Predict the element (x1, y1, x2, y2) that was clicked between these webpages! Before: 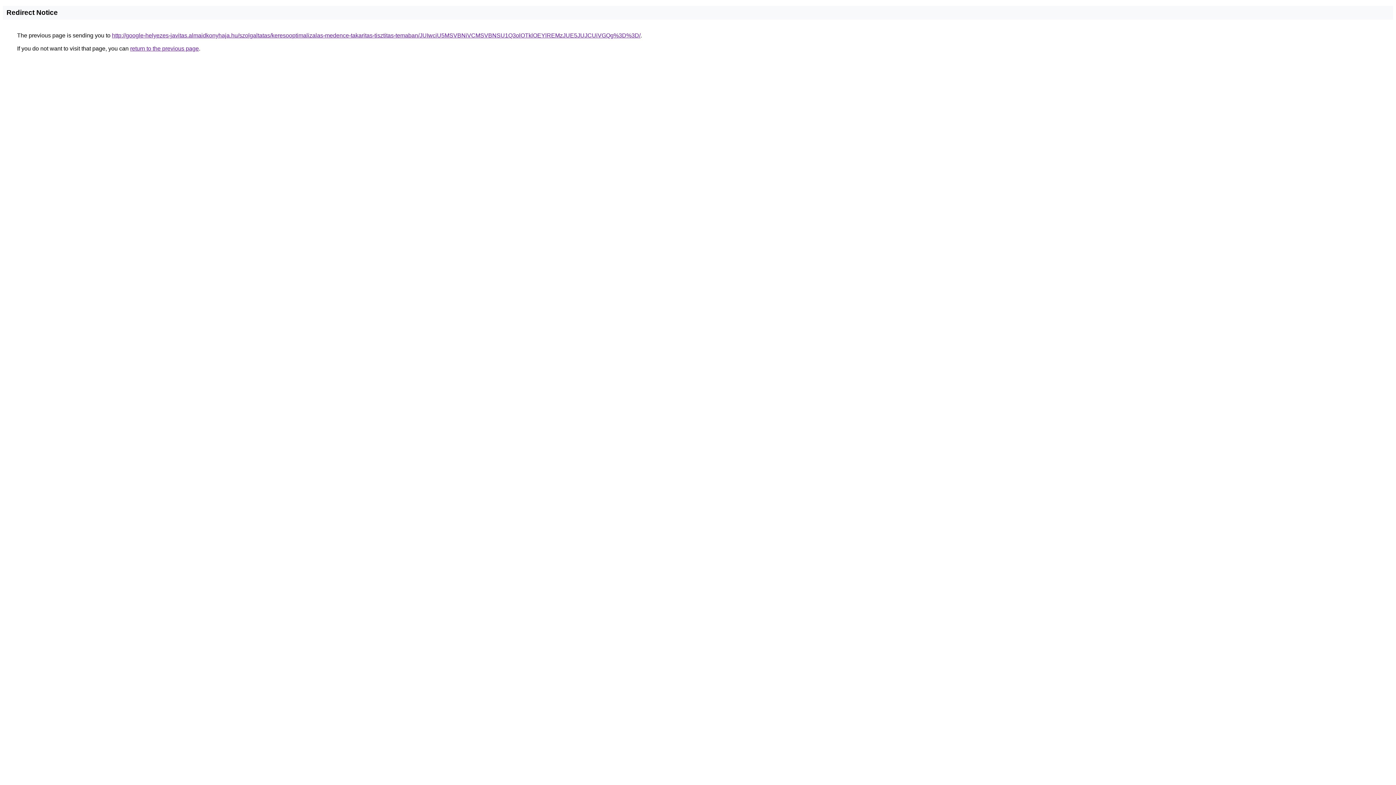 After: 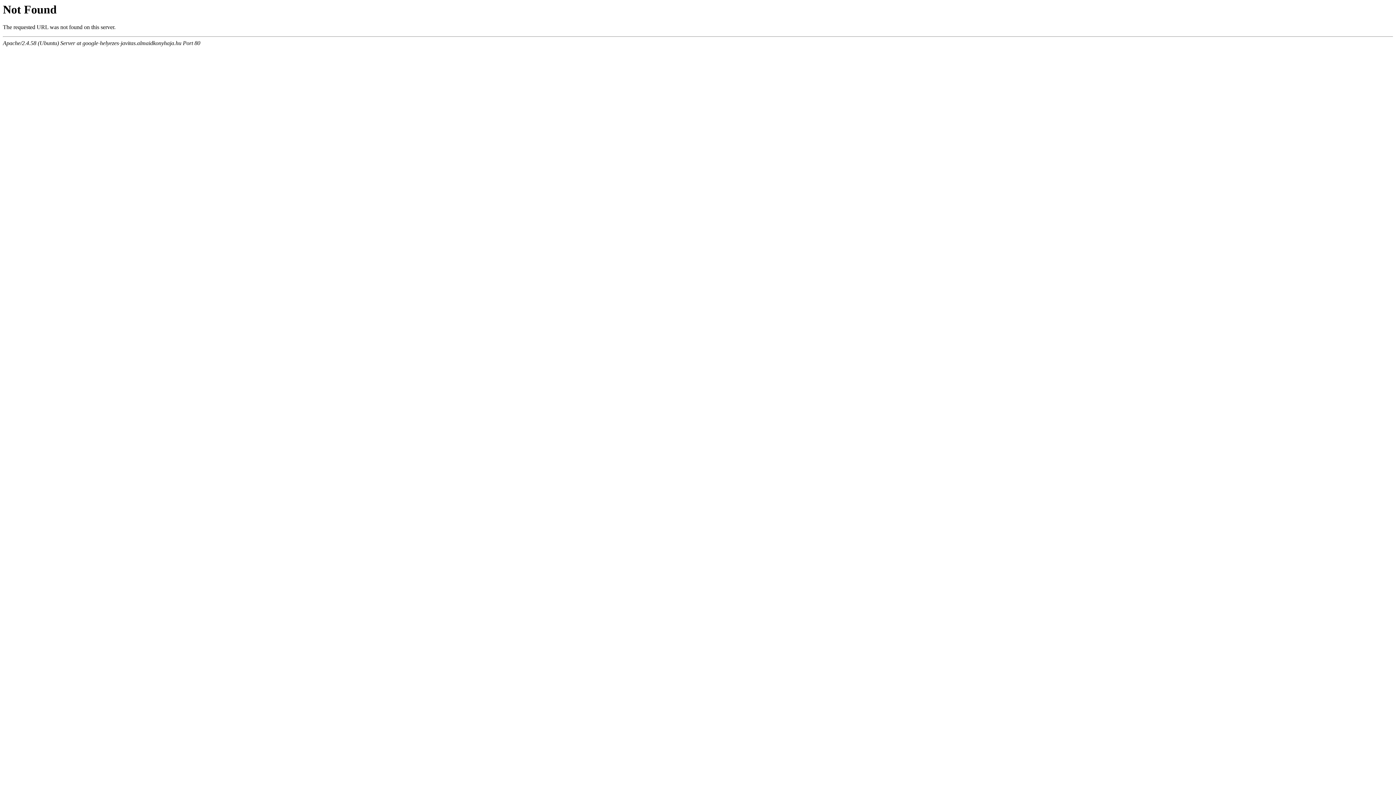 Action: bbox: (112, 32, 640, 38) label: http://google-helyezes-javitas.almaidkonyhaja.hu/szolgaltatas/keresooptimalizalas-medence-takaritas-tisztitas-temaban/JUIwciU5MSVBNiVCMSVBNSU1Q3olOTklOEYlREMzJUE5JUJCUiVGQg%3D%3D/